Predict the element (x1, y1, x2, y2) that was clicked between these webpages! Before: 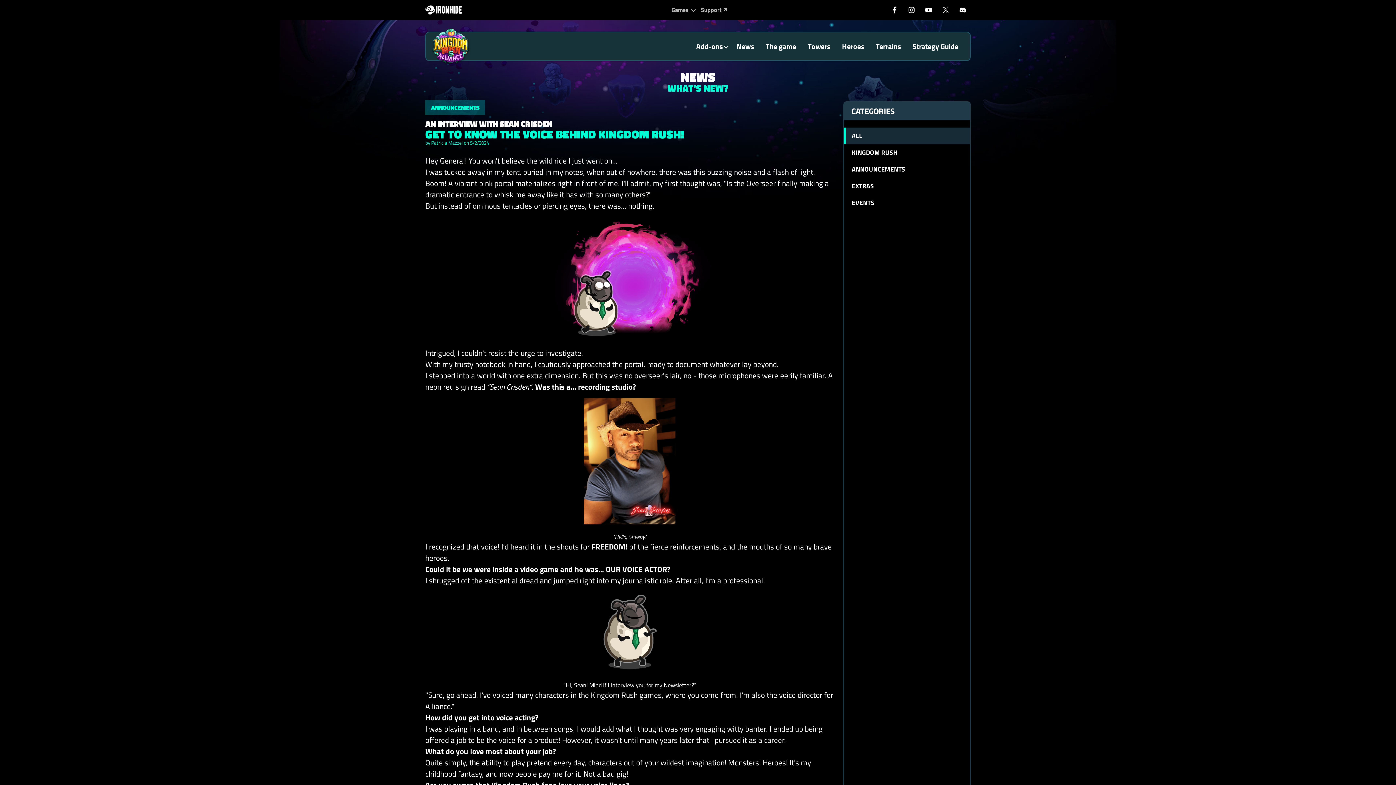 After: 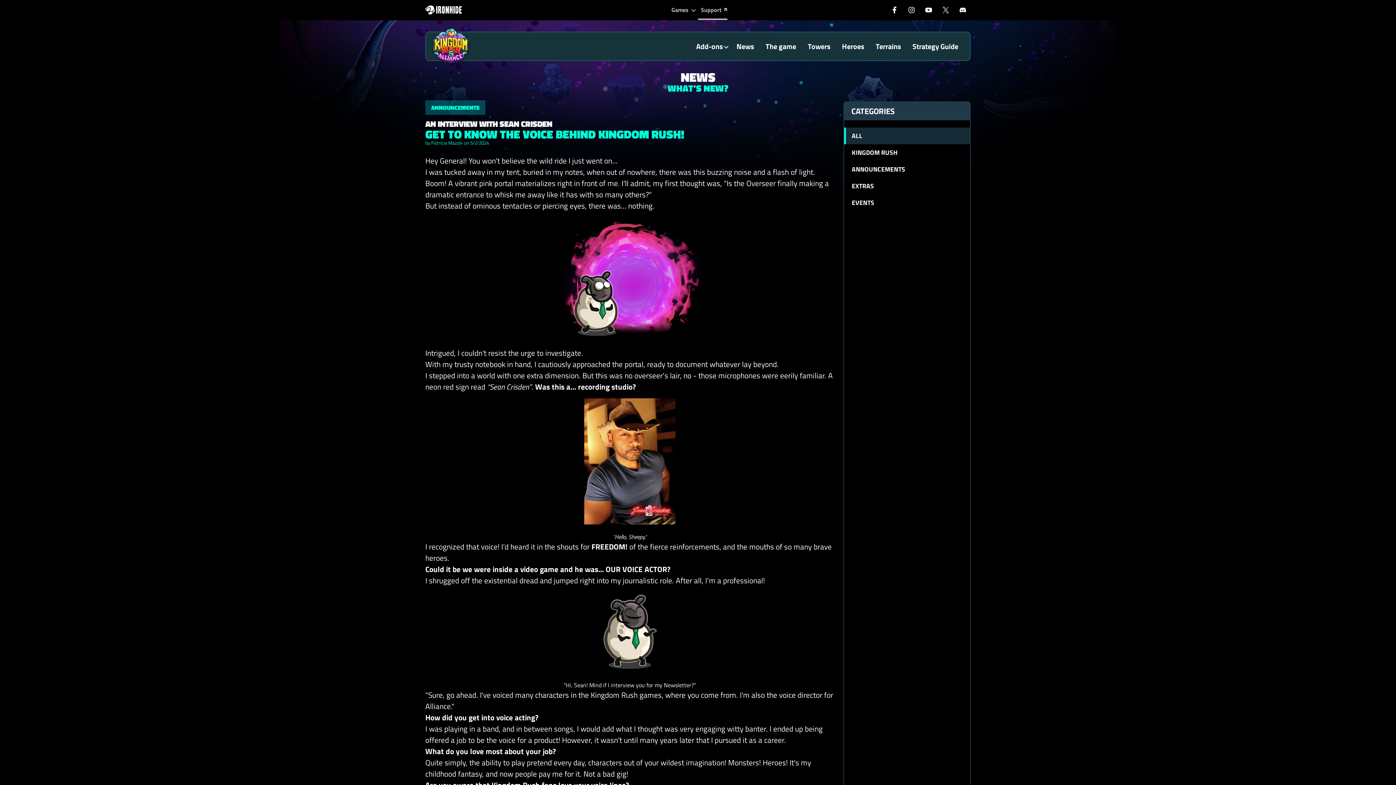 Action: bbox: (698, 0, 727, 20) label: Support